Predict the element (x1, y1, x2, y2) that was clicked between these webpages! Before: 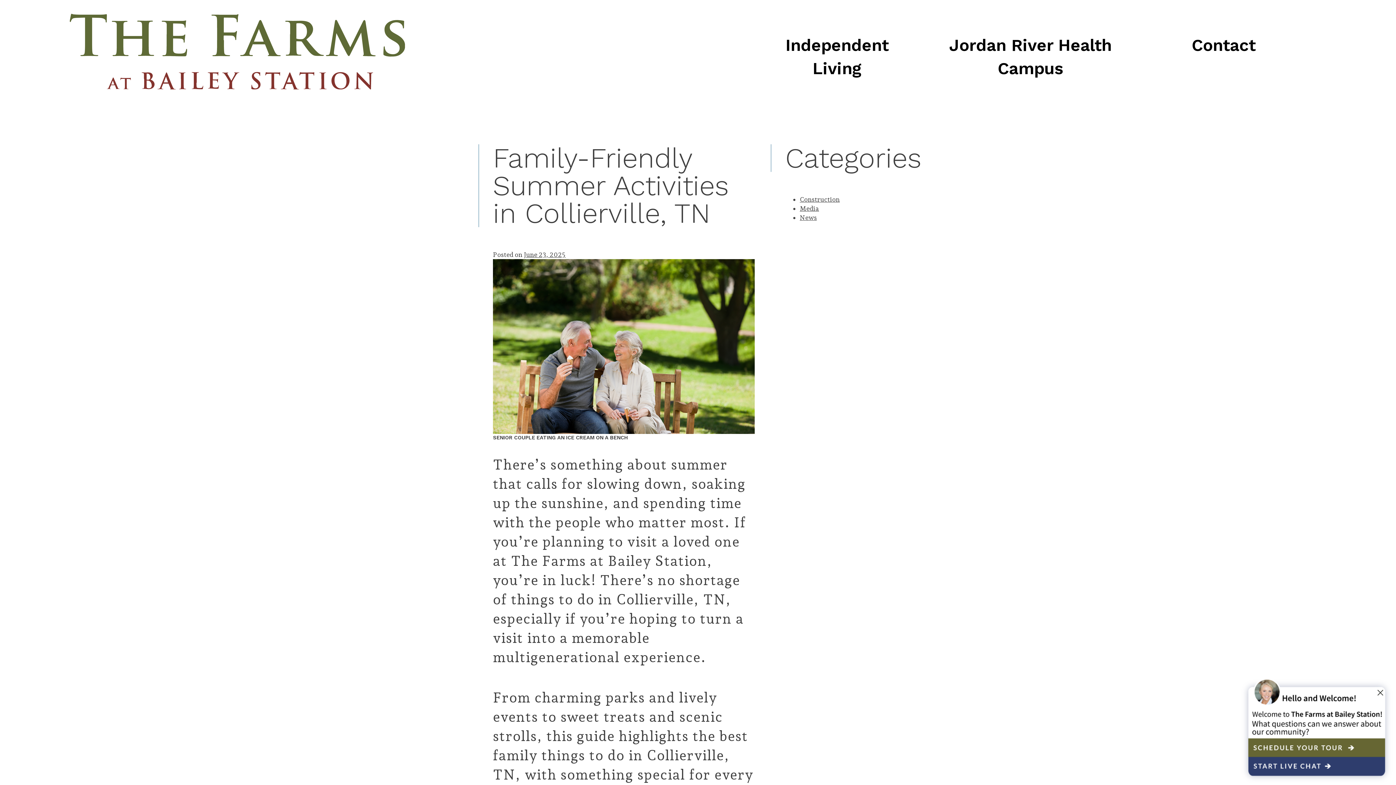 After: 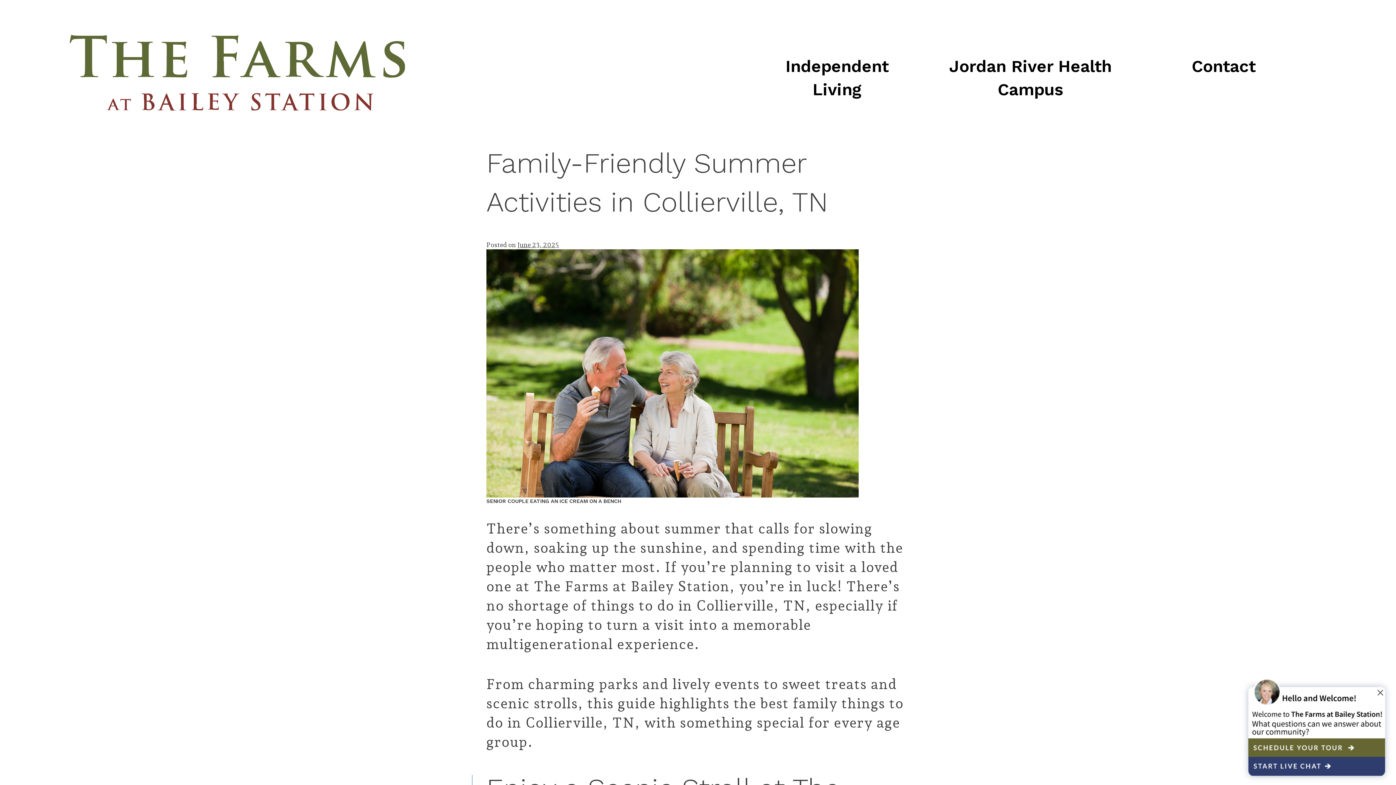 Action: bbox: (493, 141, 729, 229) label: Family-Friendly Summer Activities in Collierville, TN